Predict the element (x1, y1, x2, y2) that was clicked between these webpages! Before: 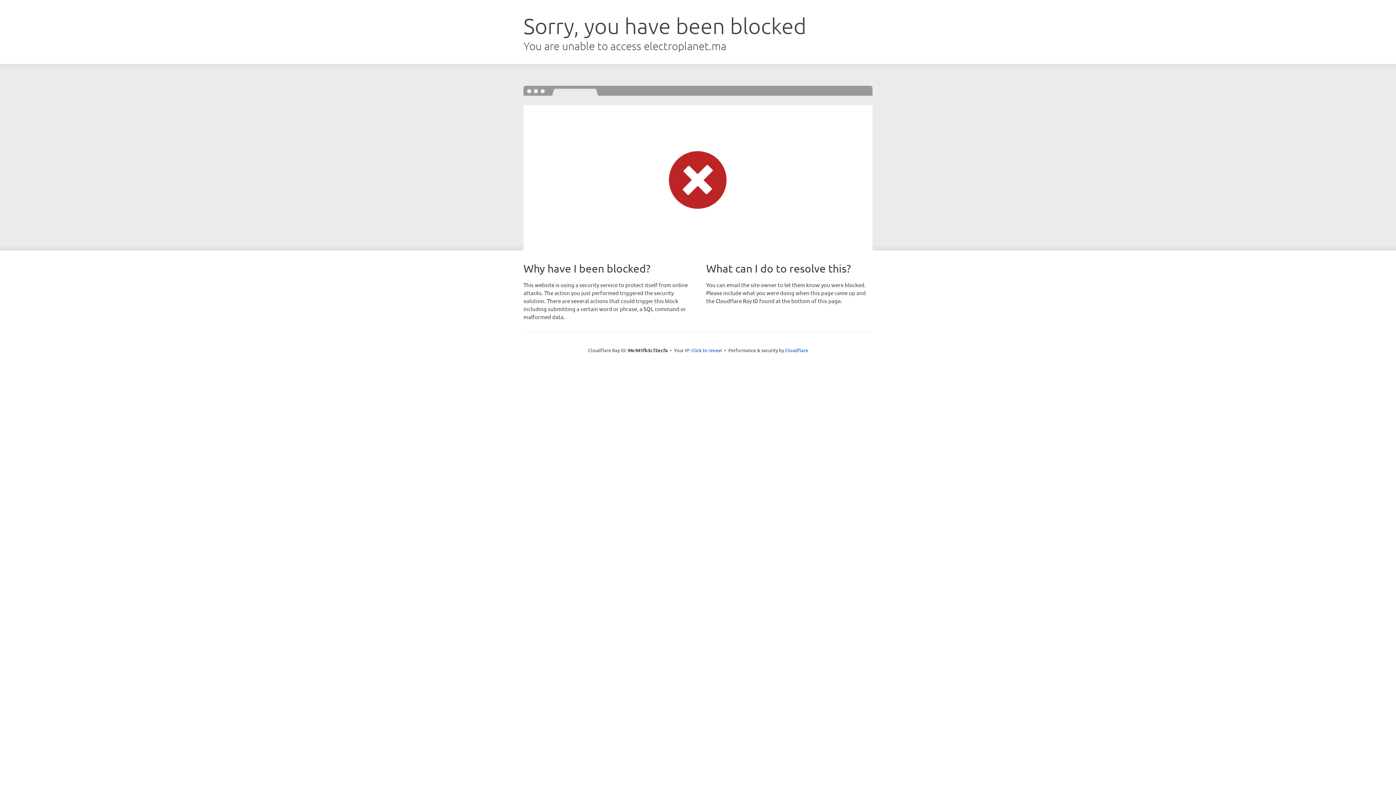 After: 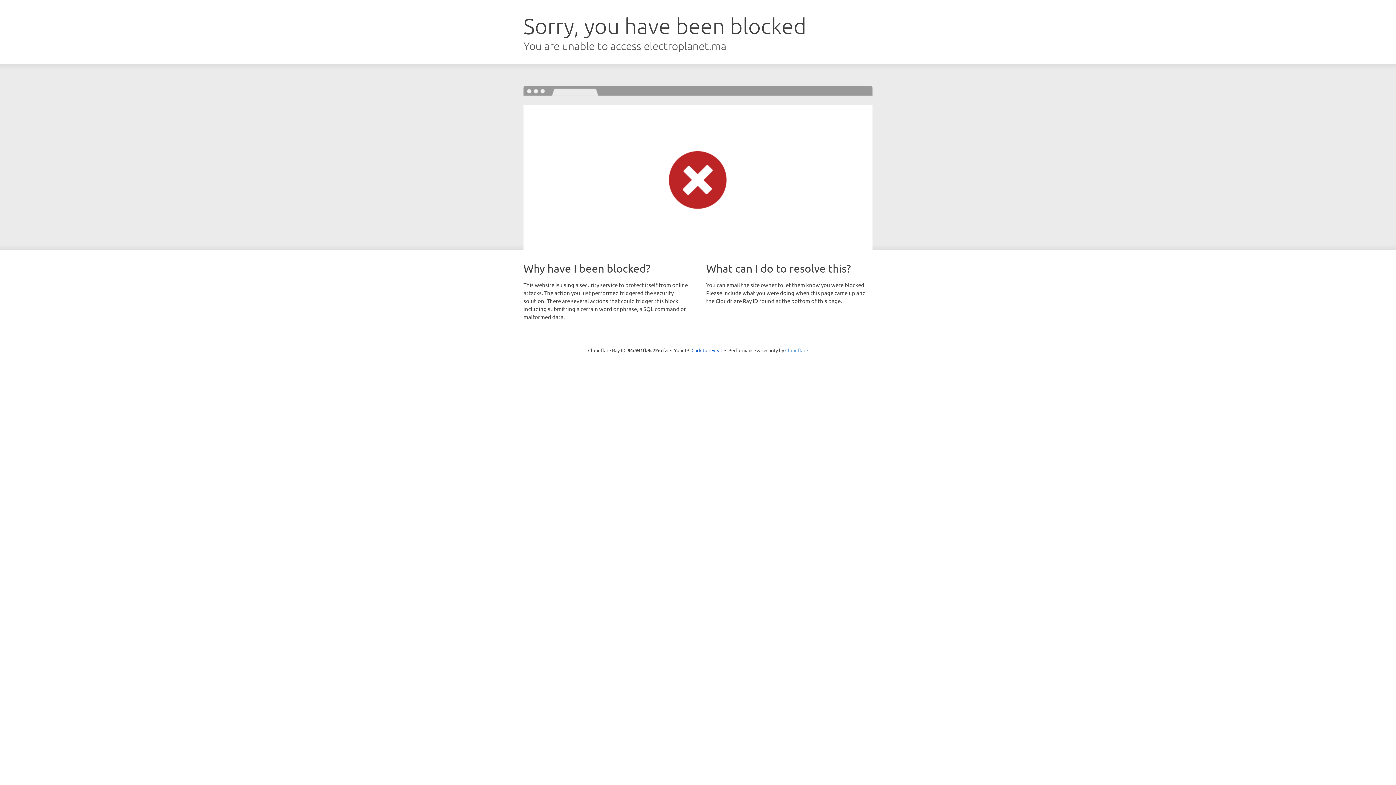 Action: label: Cloudflare bbox: (785, 347, 808, 353)